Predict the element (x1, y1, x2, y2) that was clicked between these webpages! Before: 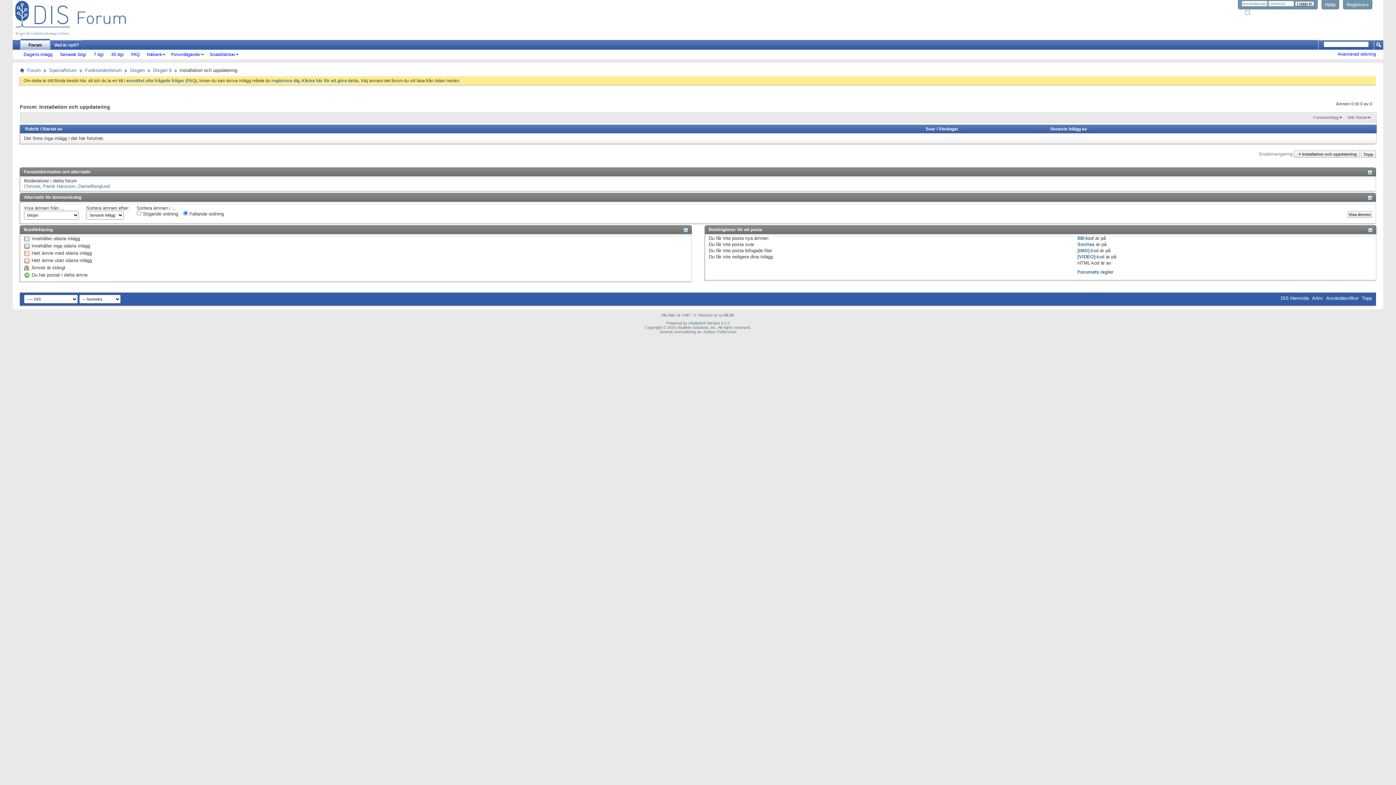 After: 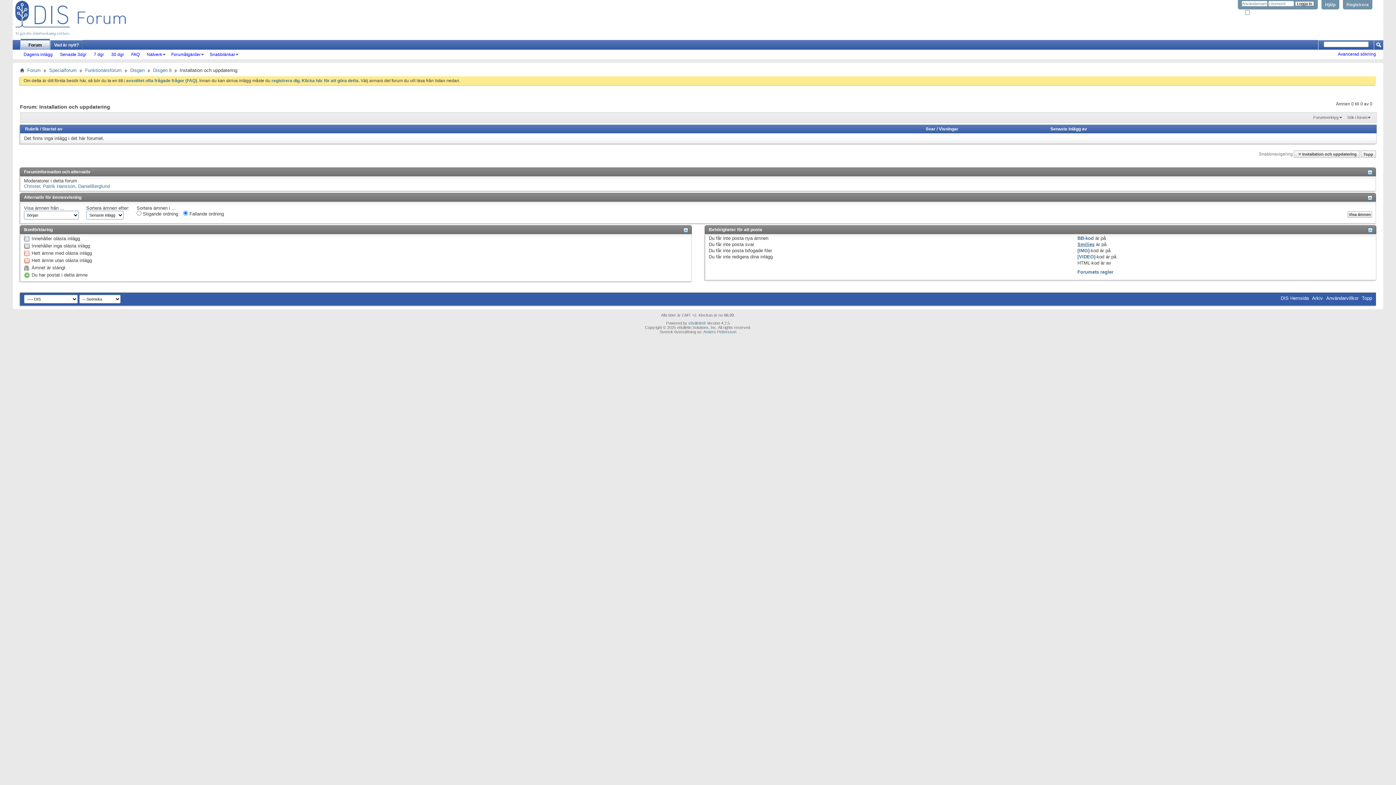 Action: label: Smilies bbox: (1077, 241, 1094, 247)